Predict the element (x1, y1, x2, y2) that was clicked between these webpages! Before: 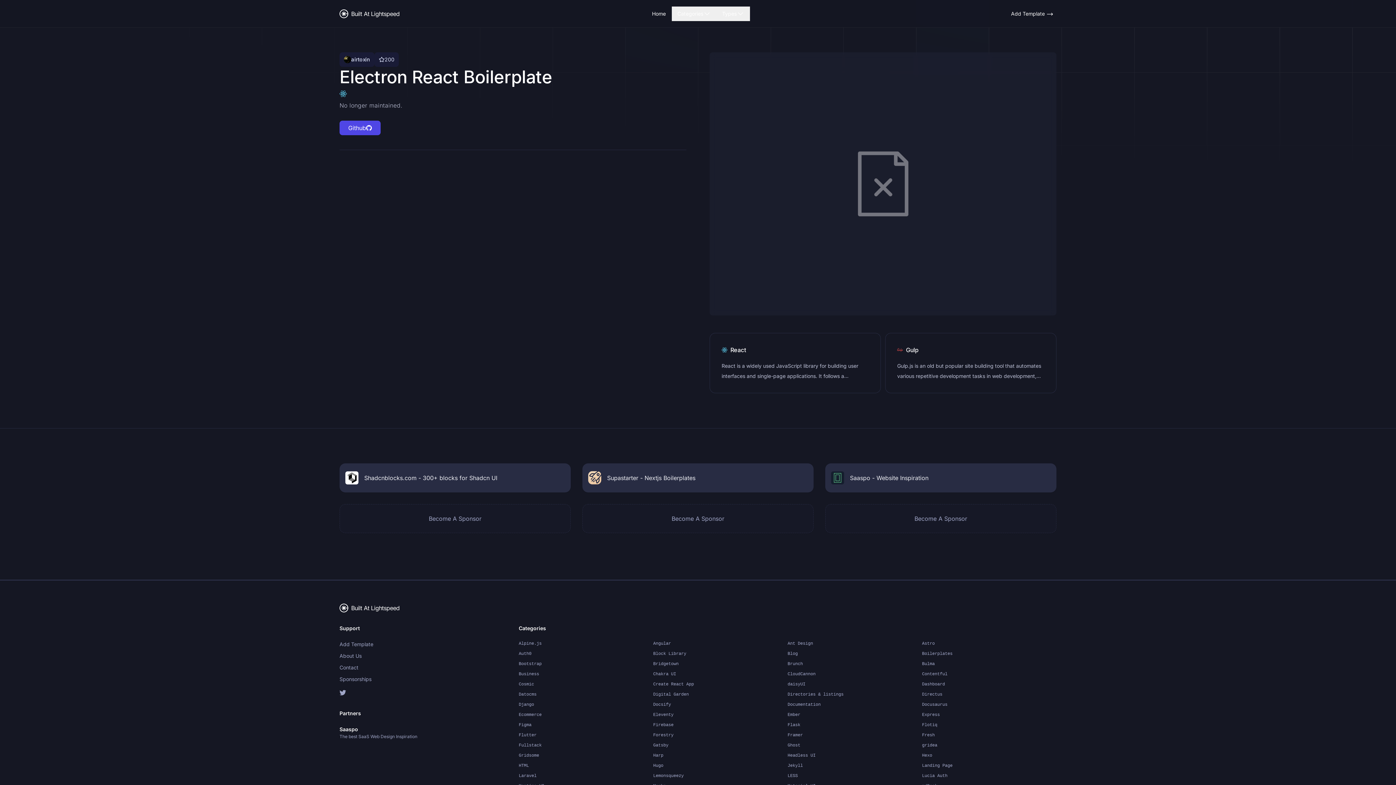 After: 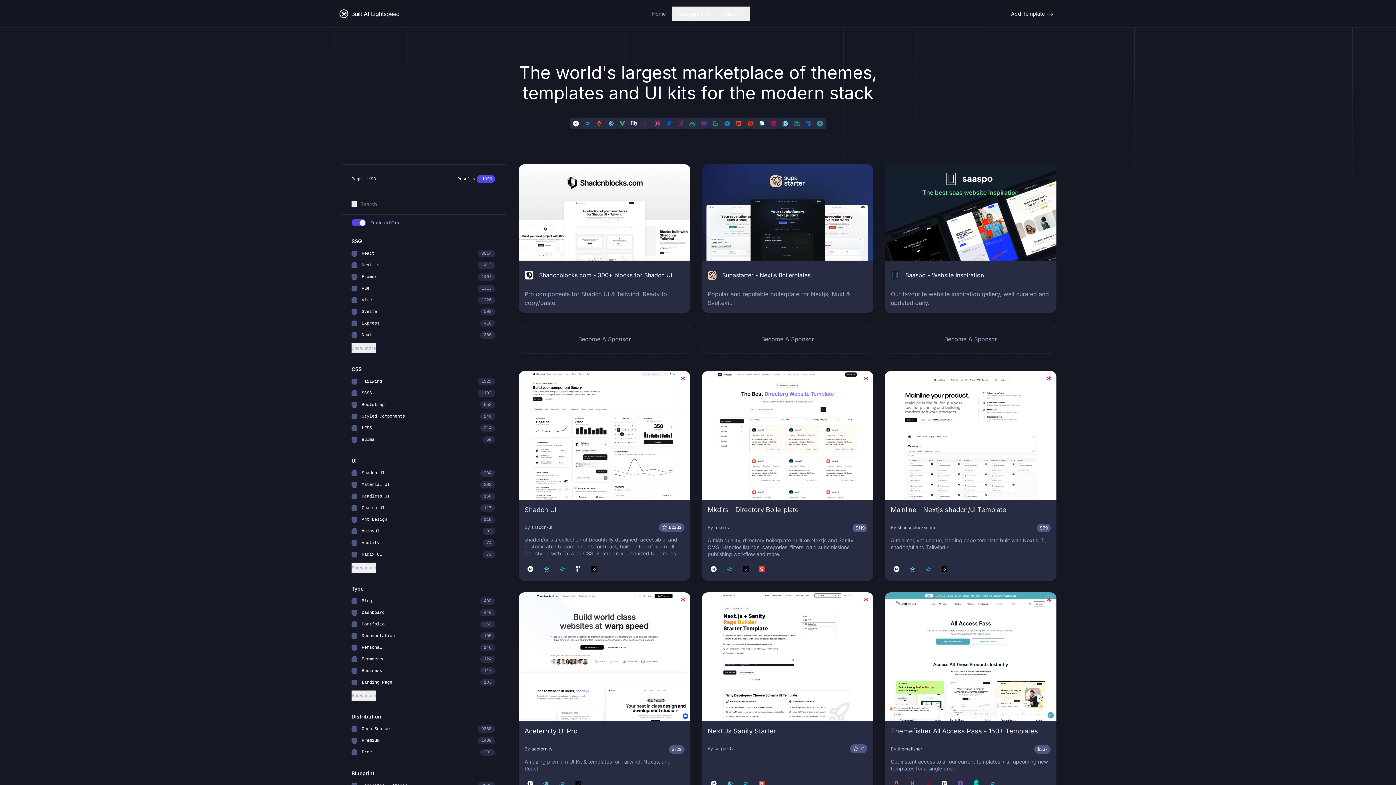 Action: label: Home bbox: (646, 6, 671, 20)